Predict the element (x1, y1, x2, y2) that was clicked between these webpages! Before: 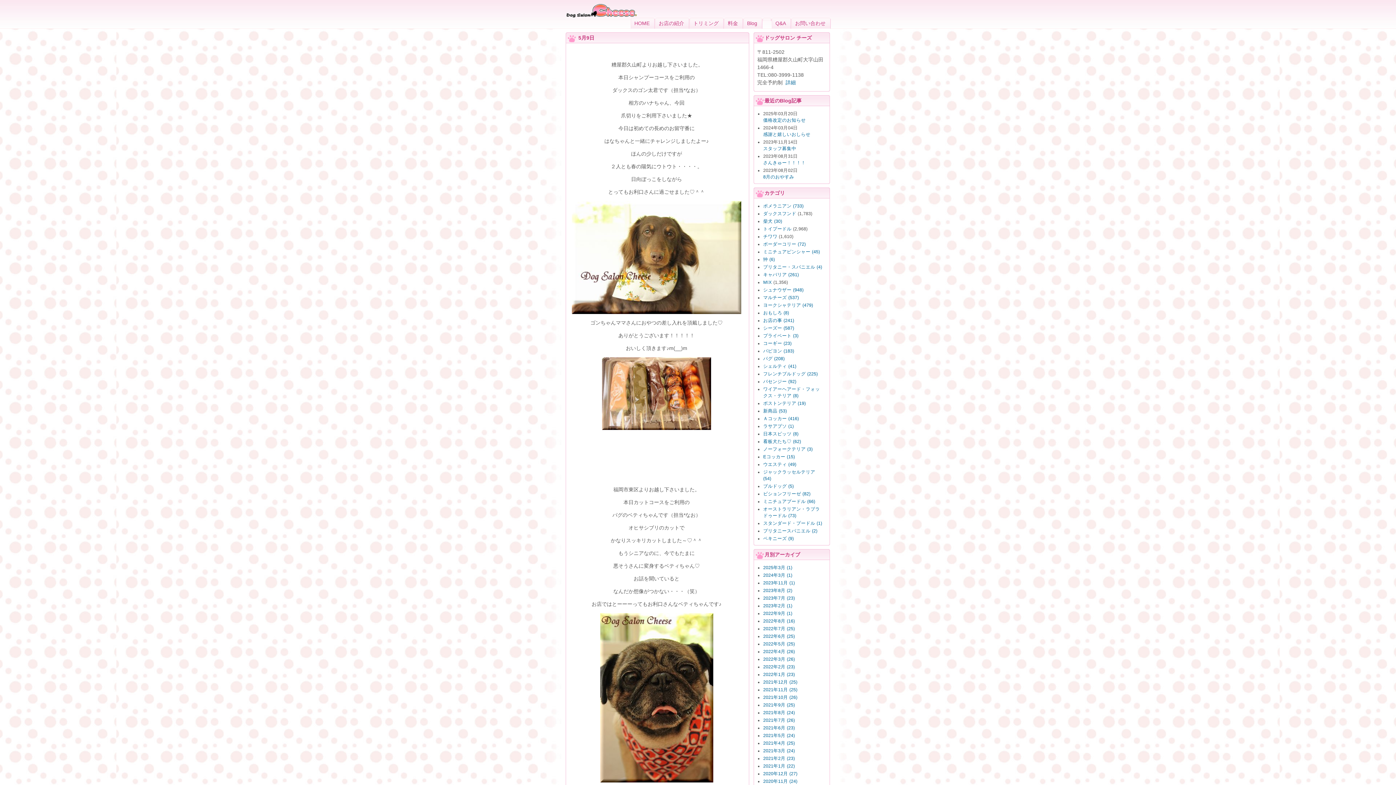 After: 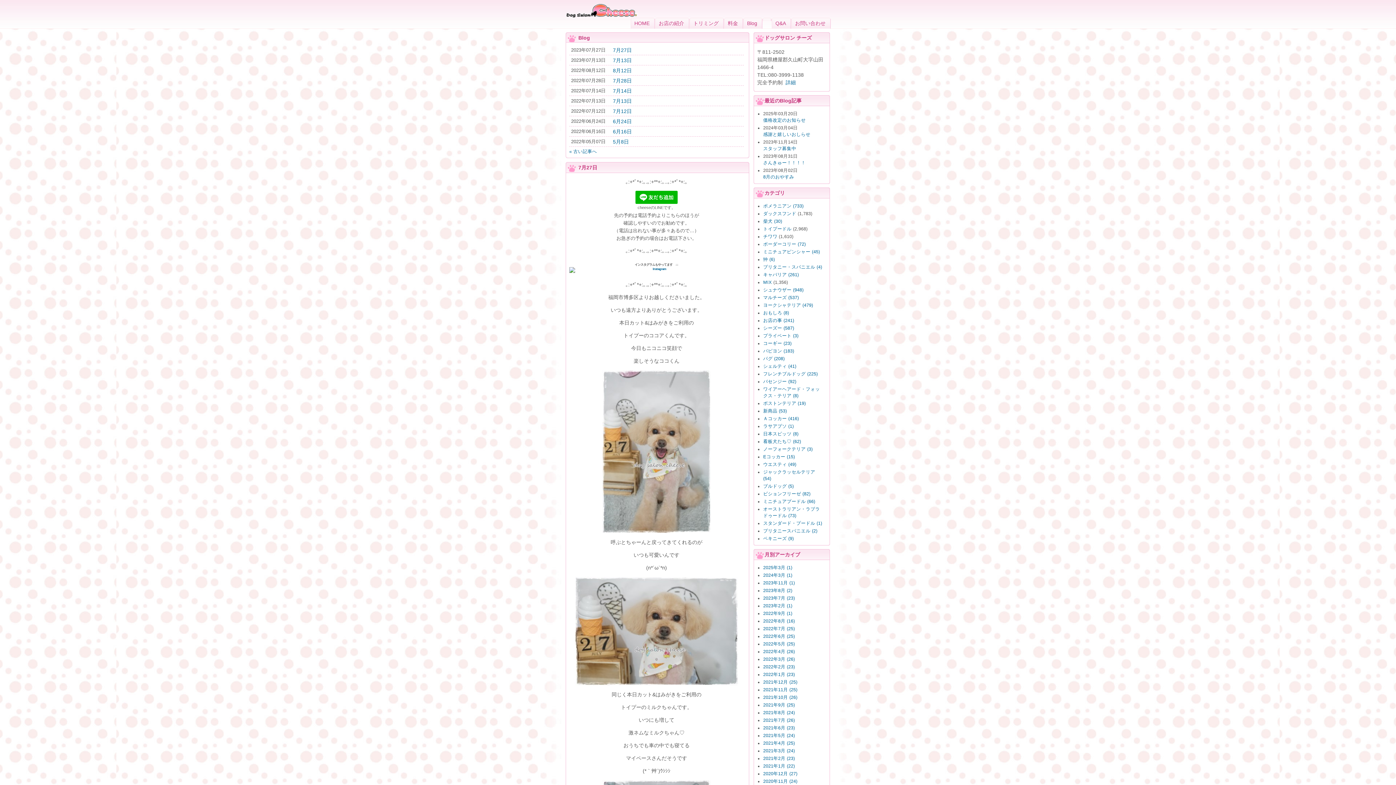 Action: label: ヨークシャテリア (479) bbox: (763, 302, 813, 308)